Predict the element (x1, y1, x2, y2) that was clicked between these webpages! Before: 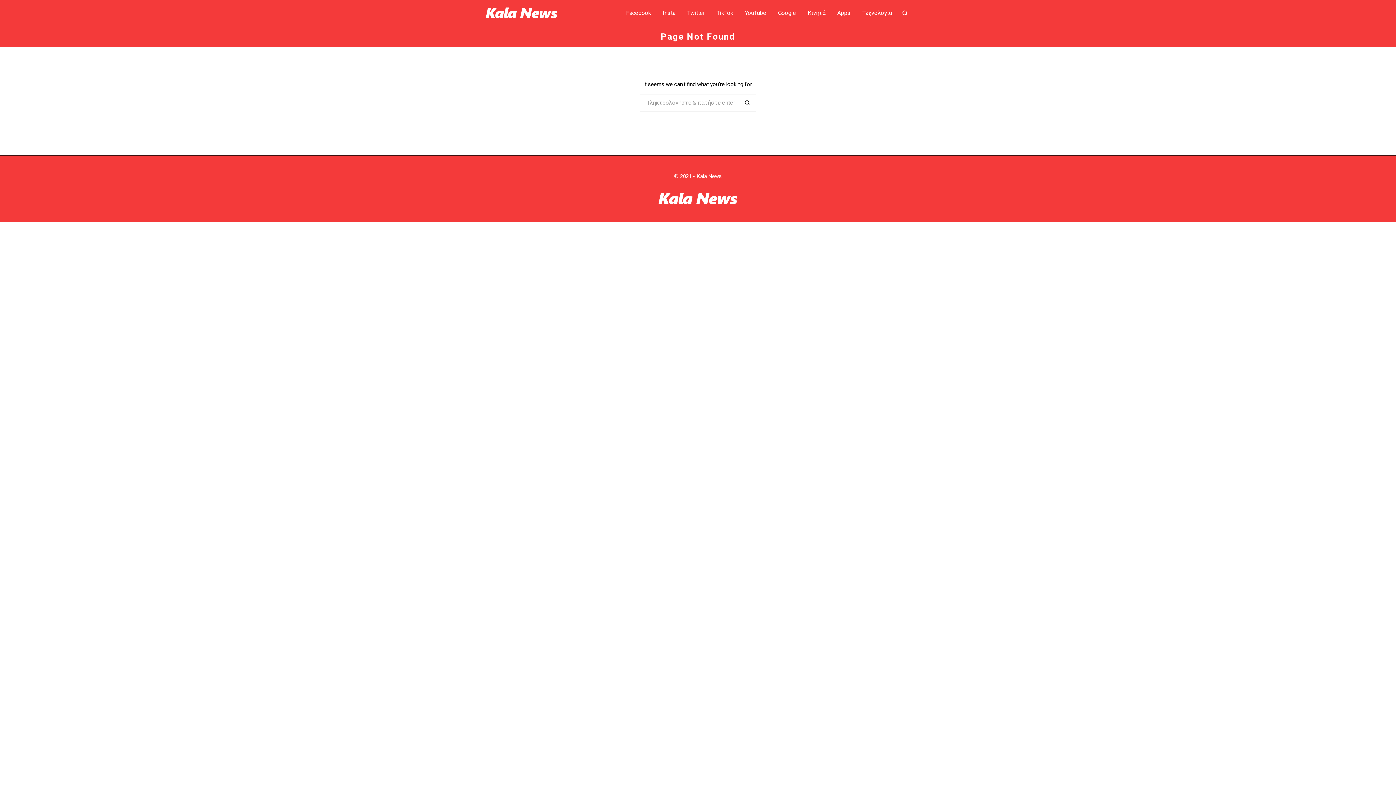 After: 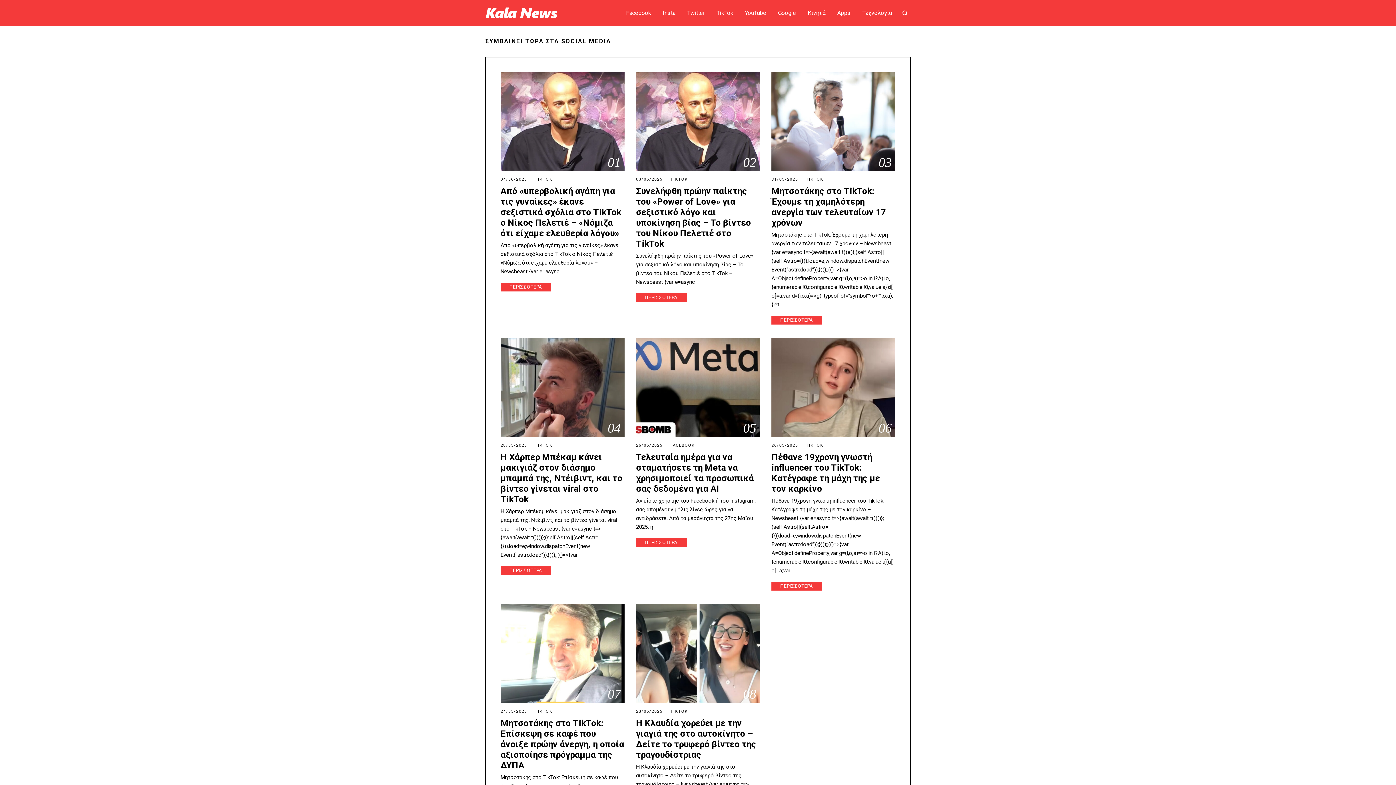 Action: bbox: (658, 195, 738, 201)